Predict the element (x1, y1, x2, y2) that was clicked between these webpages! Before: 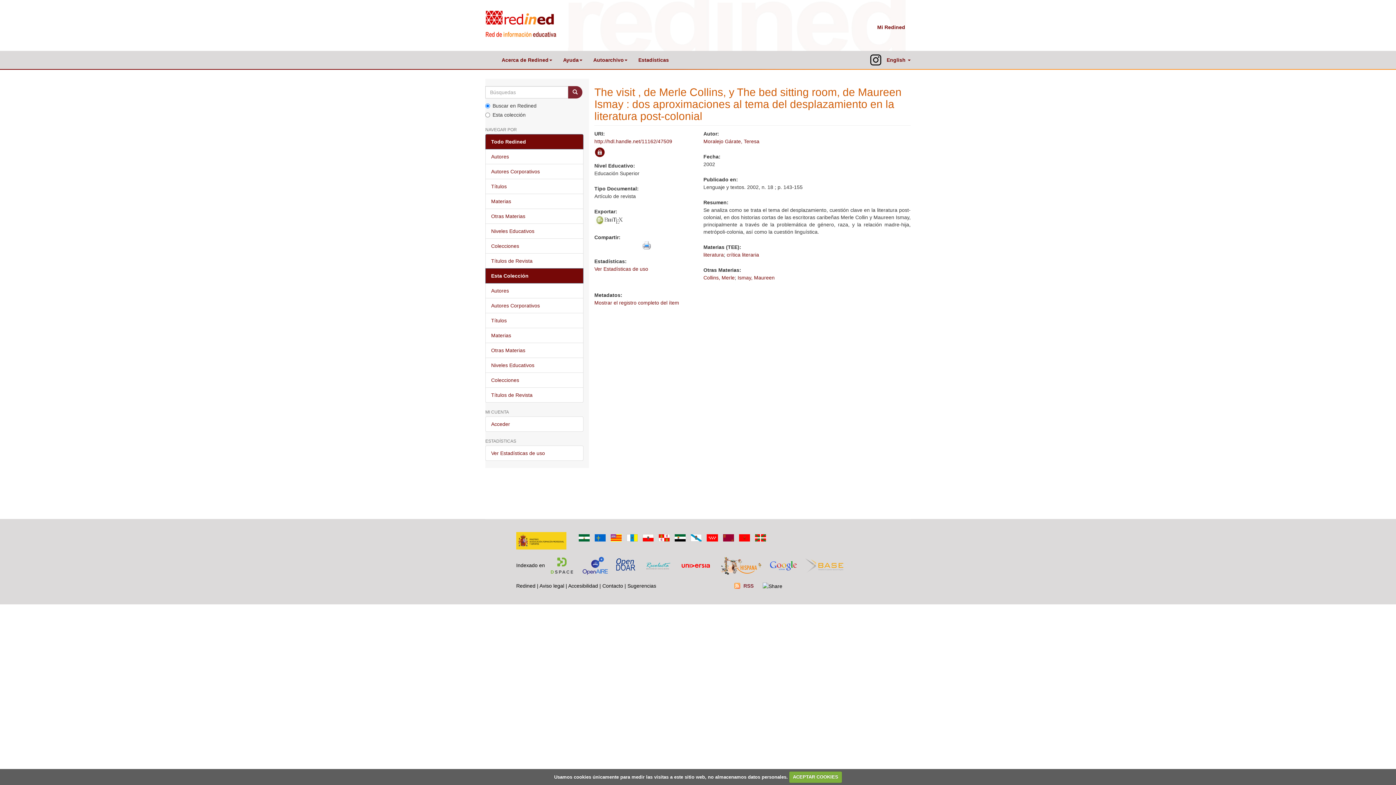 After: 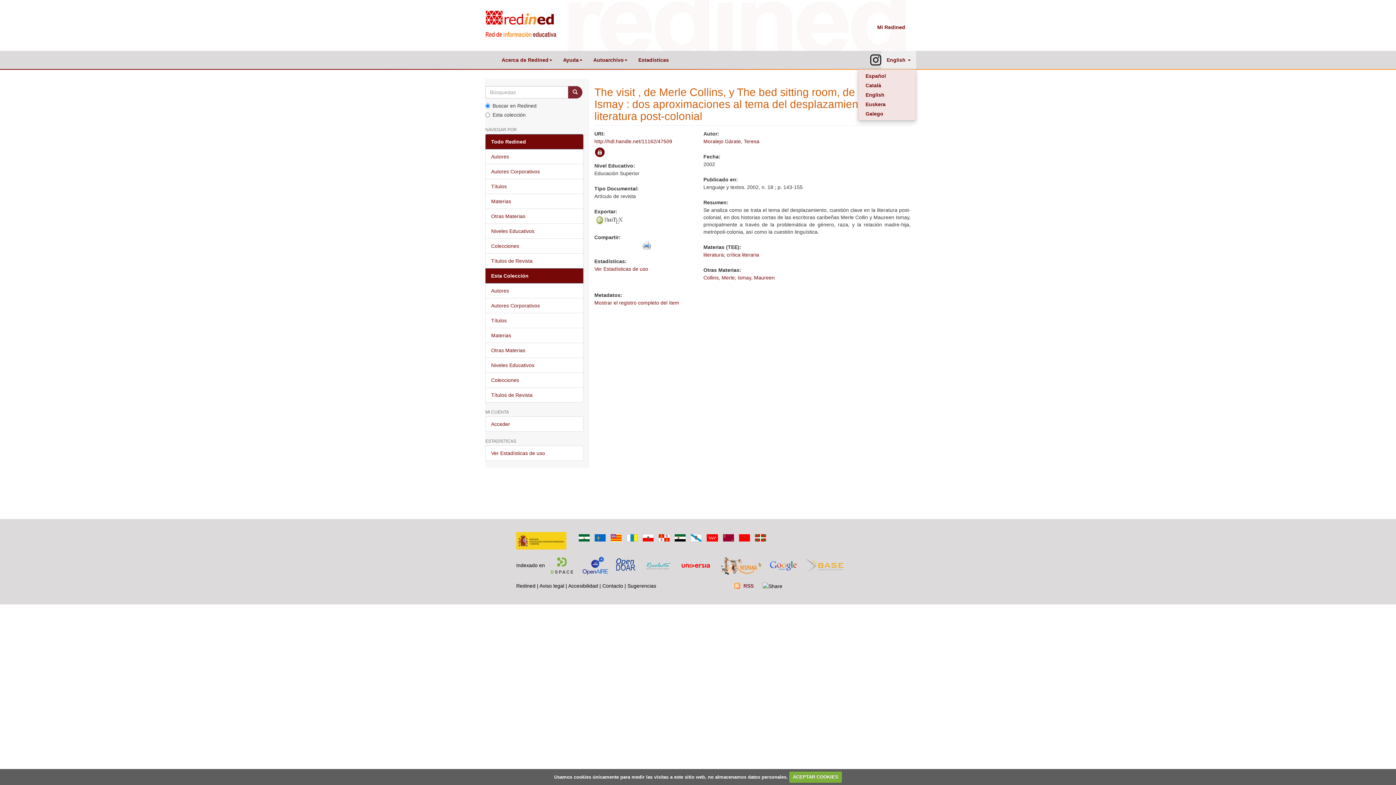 Action: label: English  bbox: (881, 50, 916, 69)